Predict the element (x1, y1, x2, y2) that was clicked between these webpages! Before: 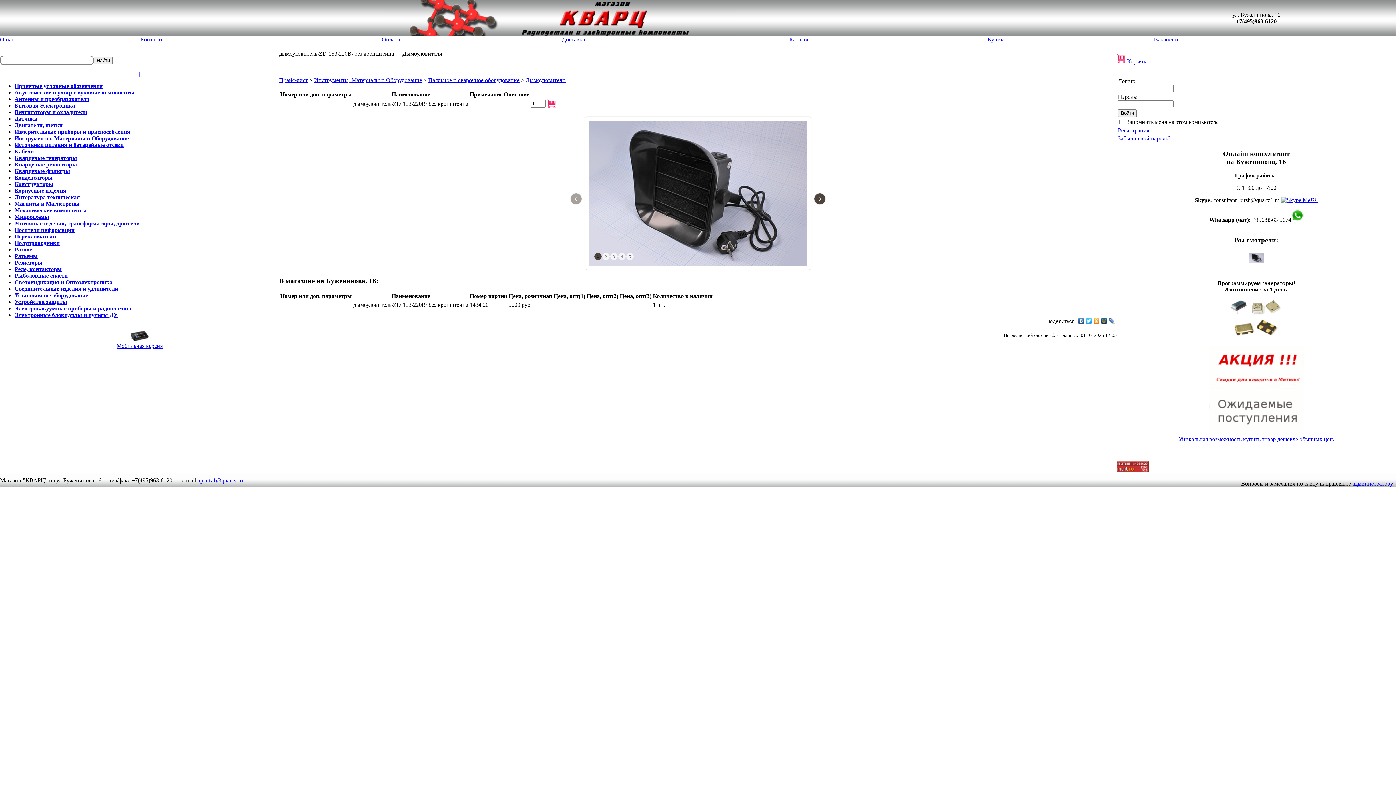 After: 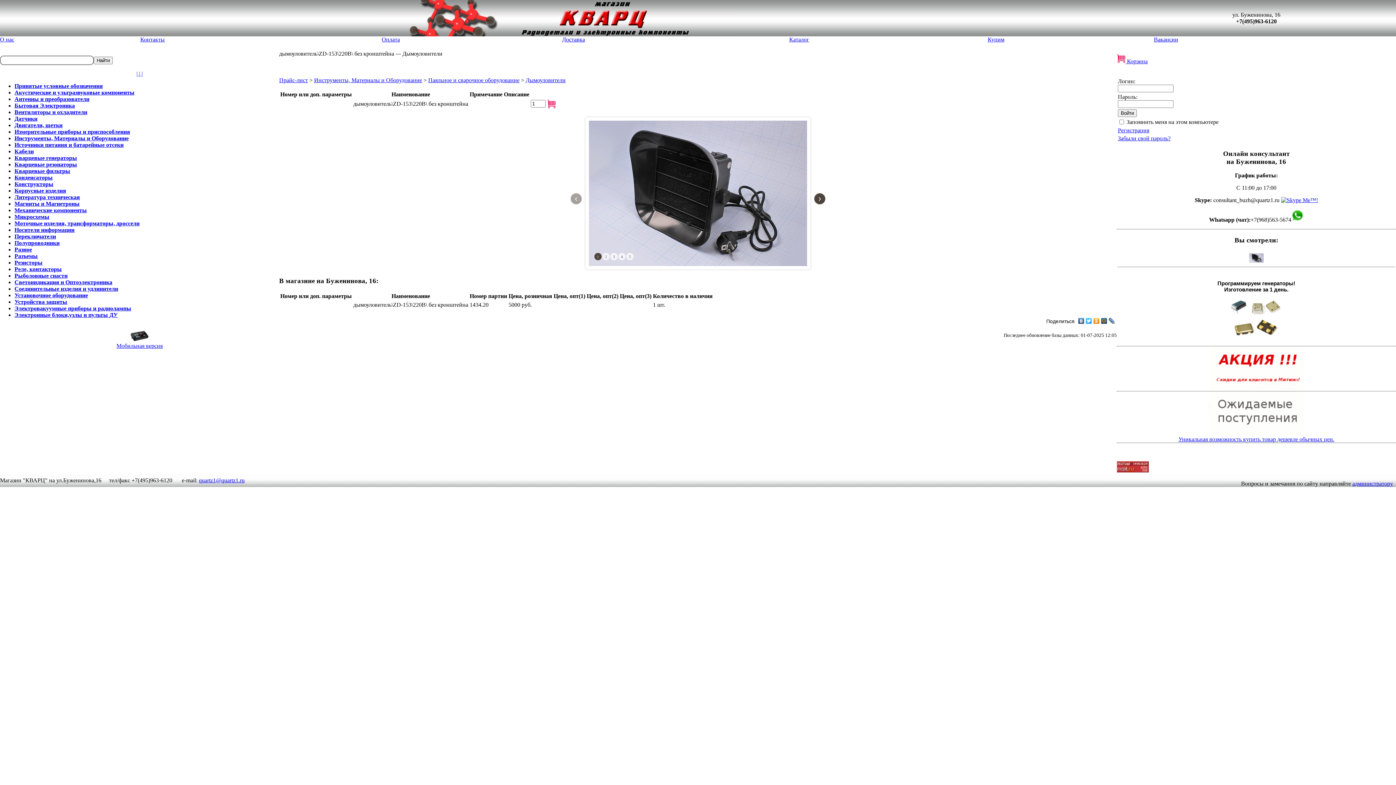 Action: bbox: (1093, 316, 1100, 325)